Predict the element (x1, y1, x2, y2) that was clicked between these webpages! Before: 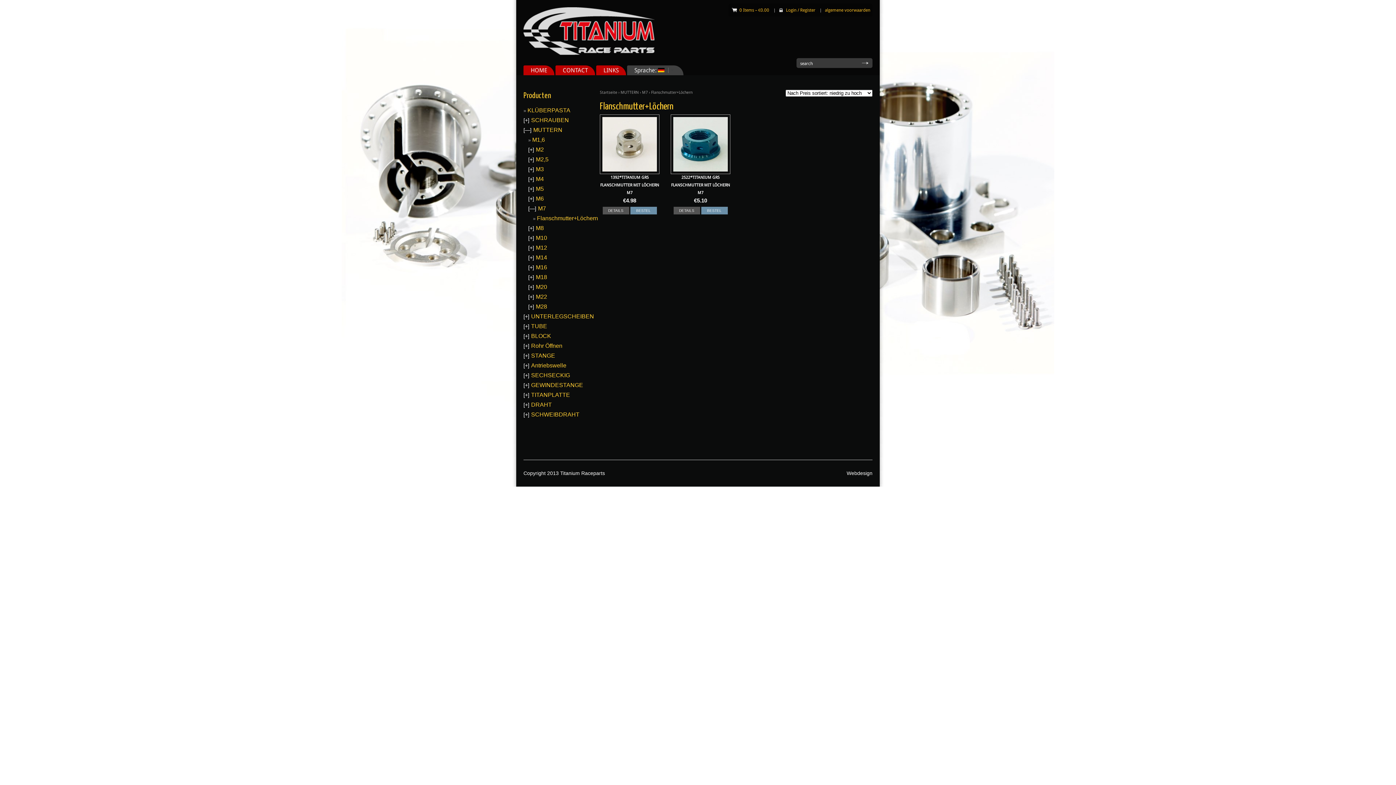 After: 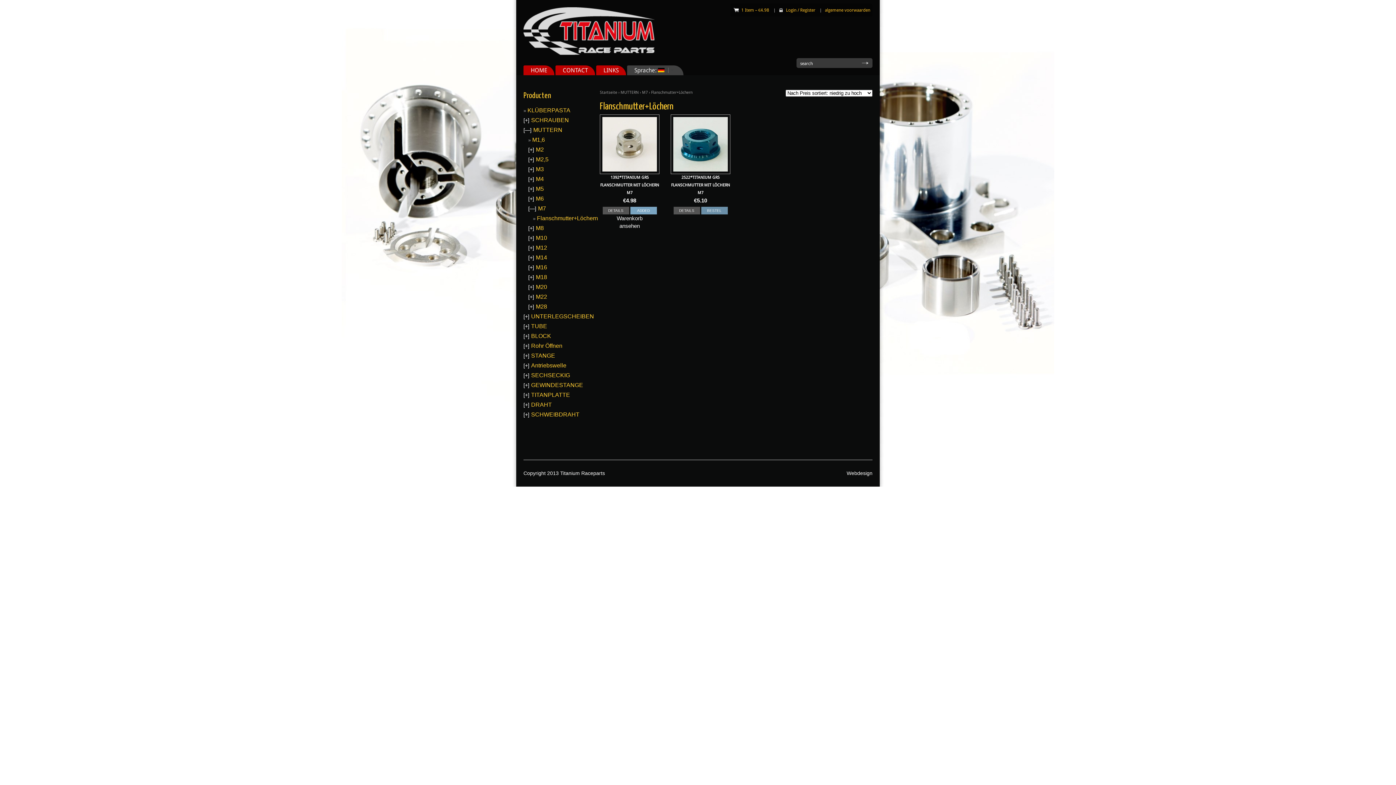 Action: bbox: (630, 206, 656, 214) label: BESTEL